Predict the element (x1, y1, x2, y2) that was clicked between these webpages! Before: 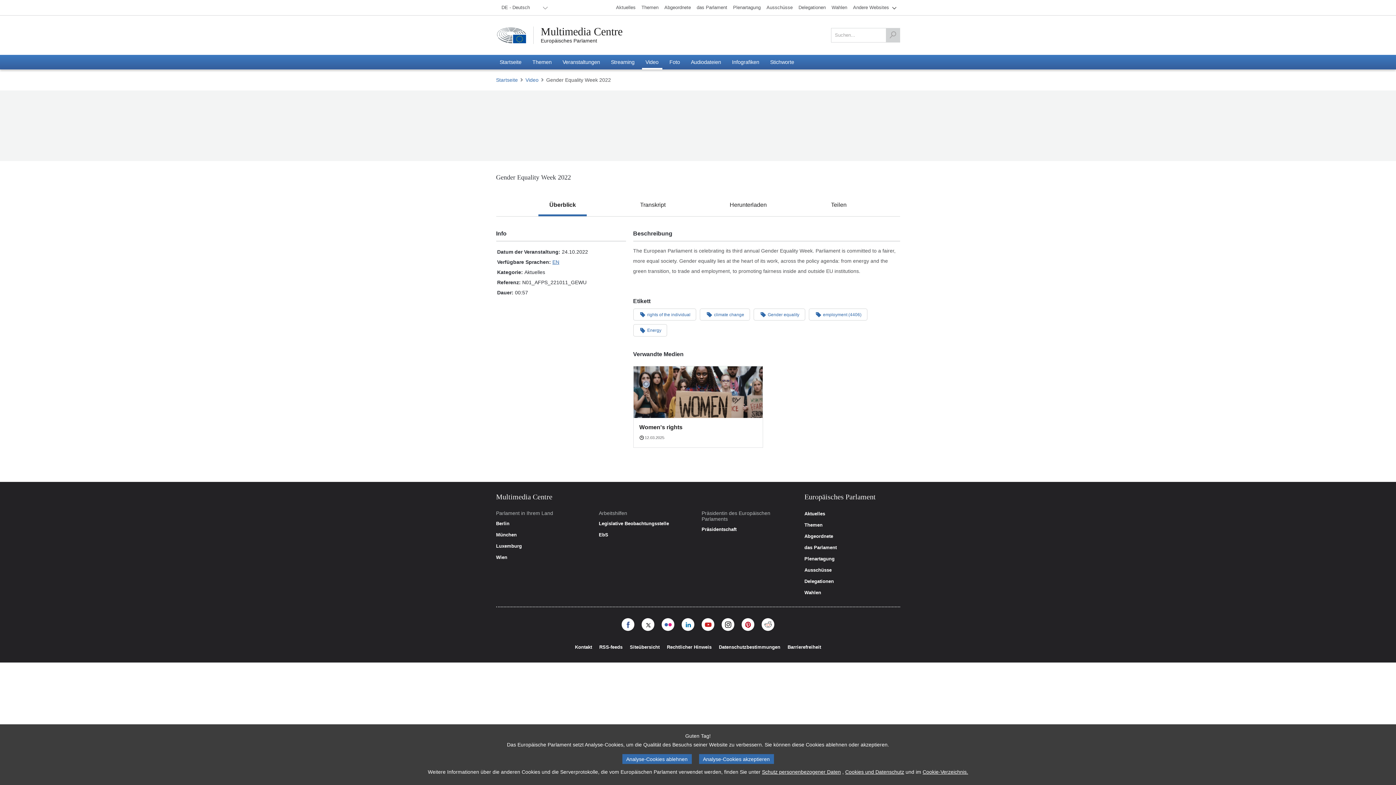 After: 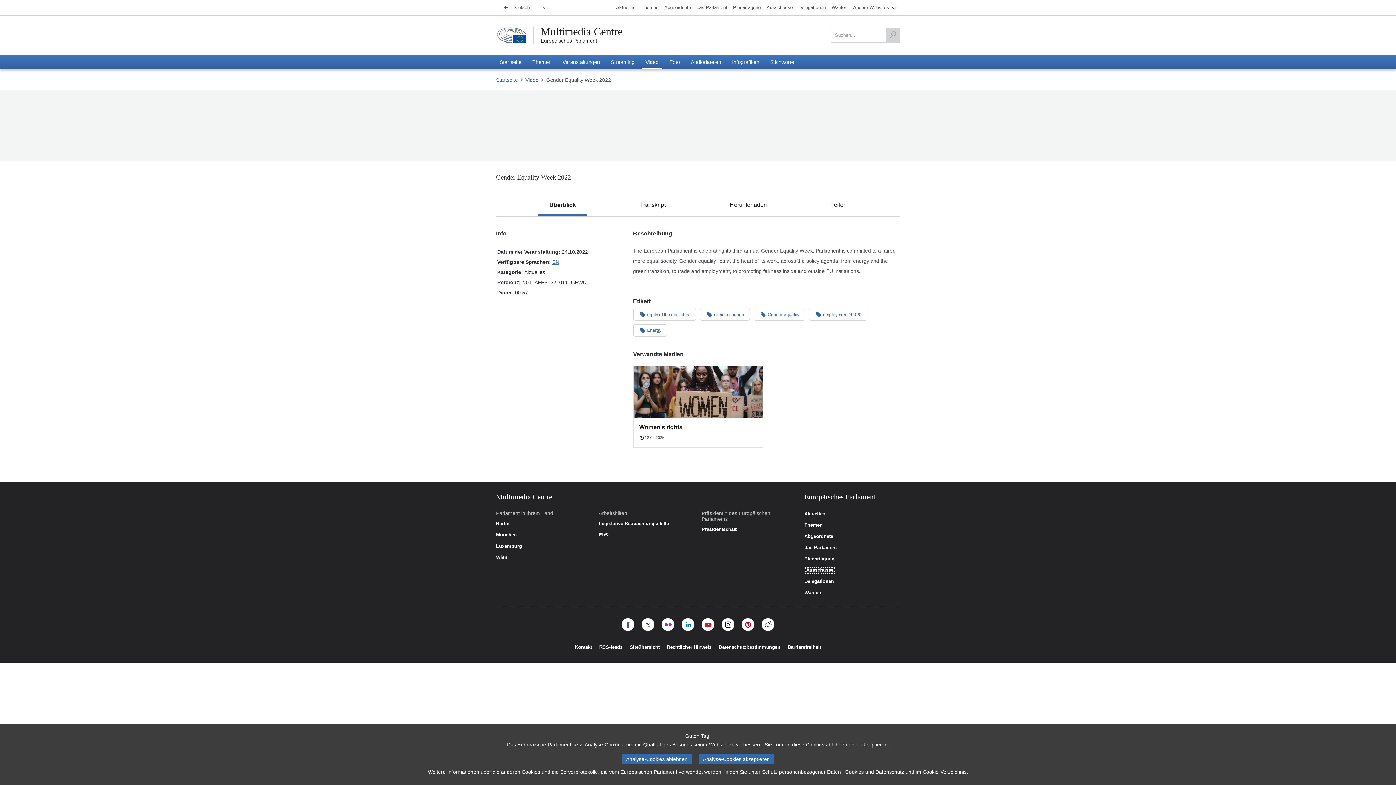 Action: bbox: (804, 568, 831, 573) label: Ausschüsse